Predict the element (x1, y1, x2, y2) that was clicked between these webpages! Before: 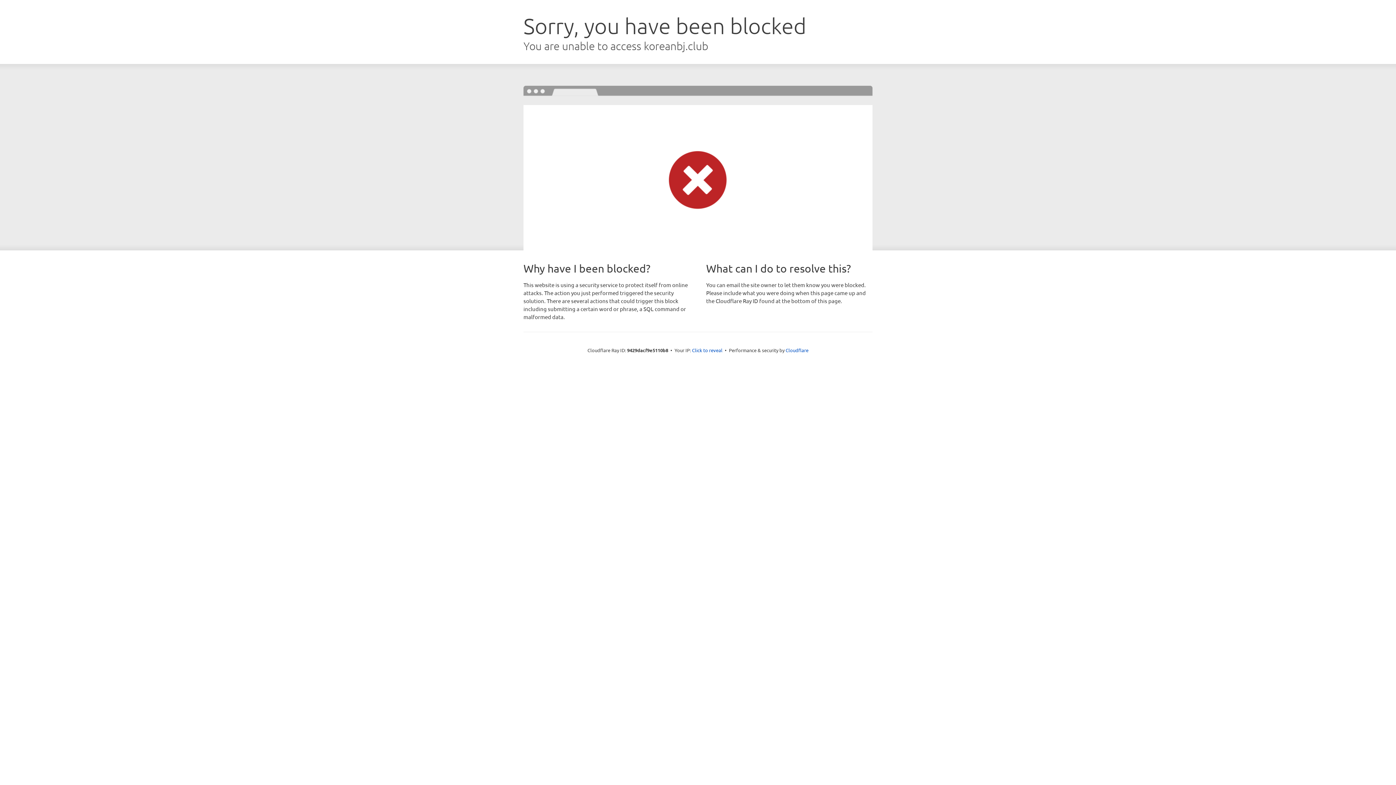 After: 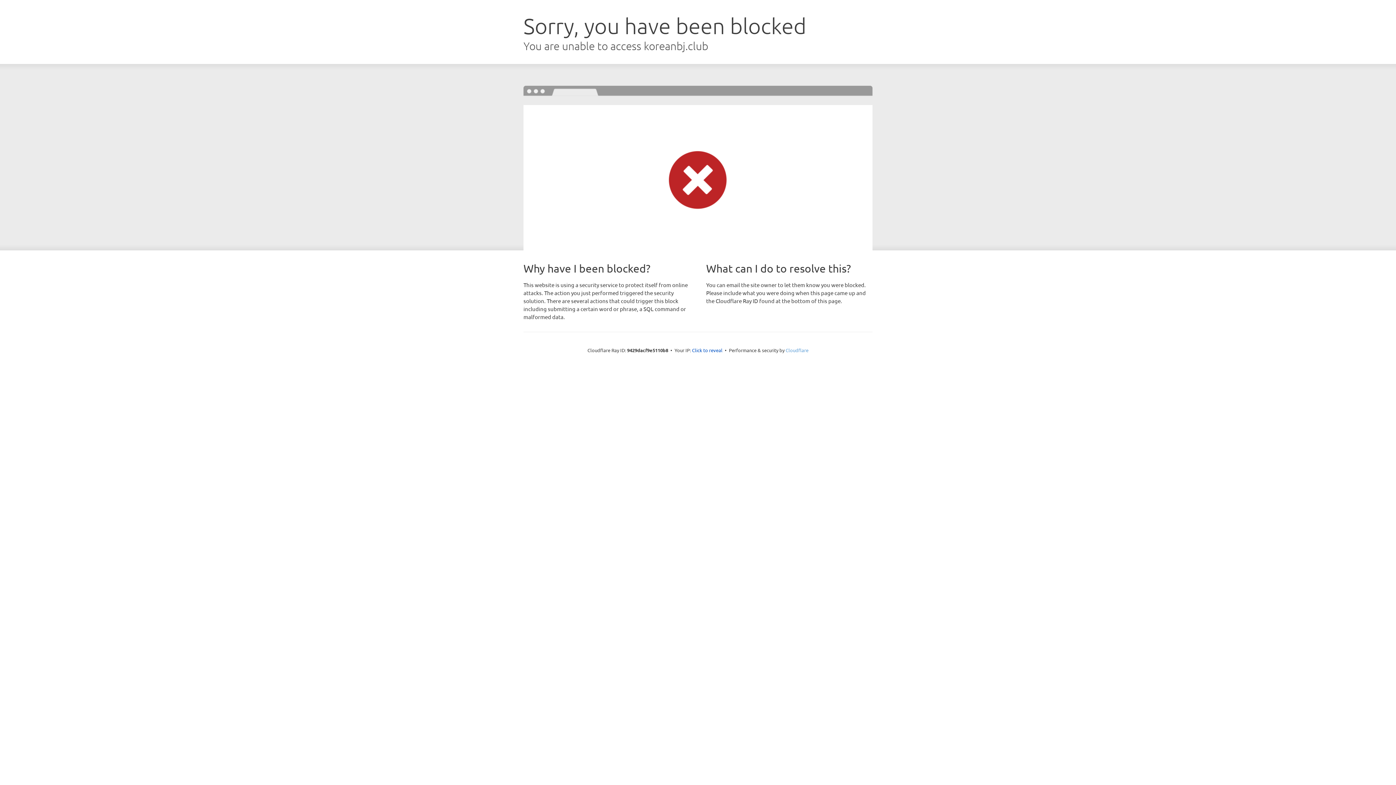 Action: bbox: (785, 347, 808, 353) label: Cloudflare